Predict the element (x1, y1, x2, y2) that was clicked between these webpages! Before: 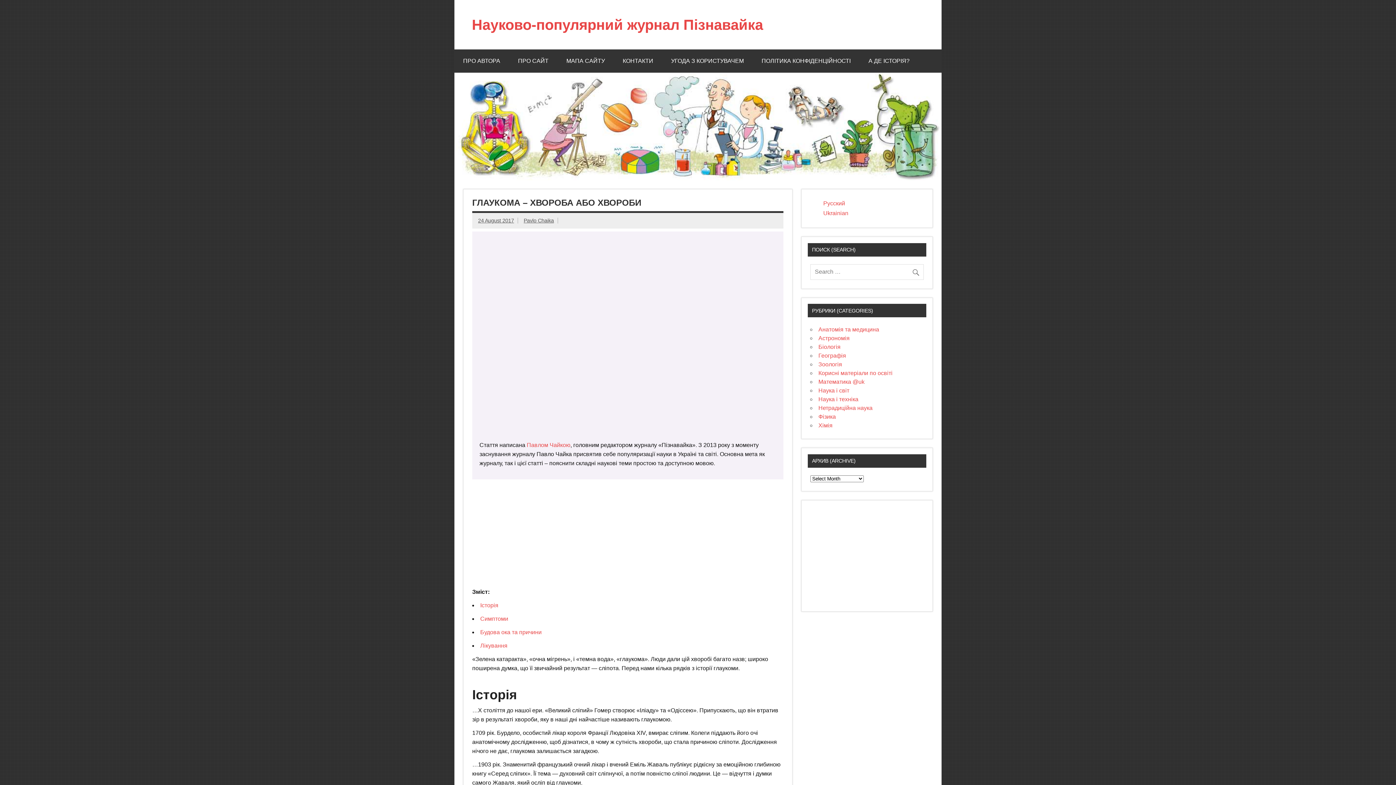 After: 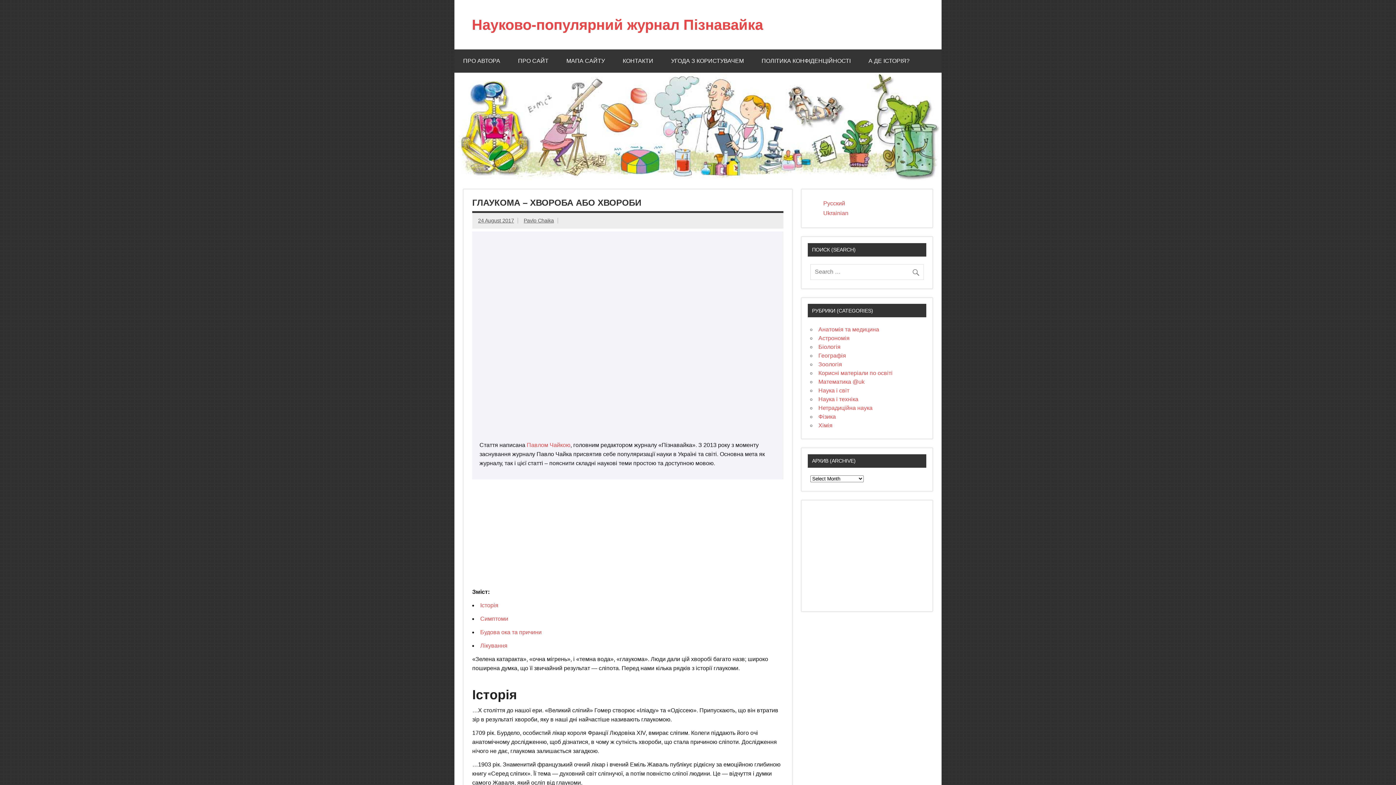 Action: label: Ukrainian bbox: (811, 208, 852, 218)